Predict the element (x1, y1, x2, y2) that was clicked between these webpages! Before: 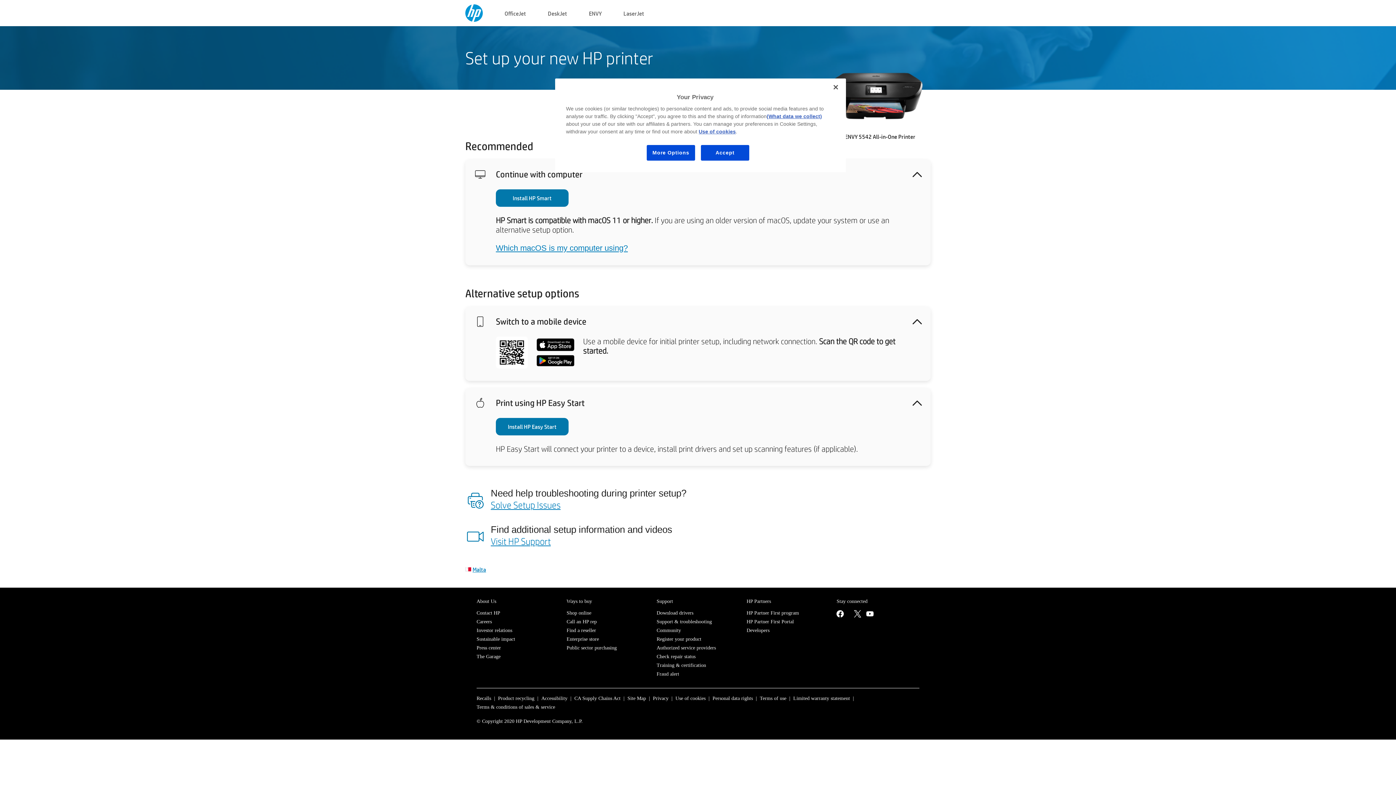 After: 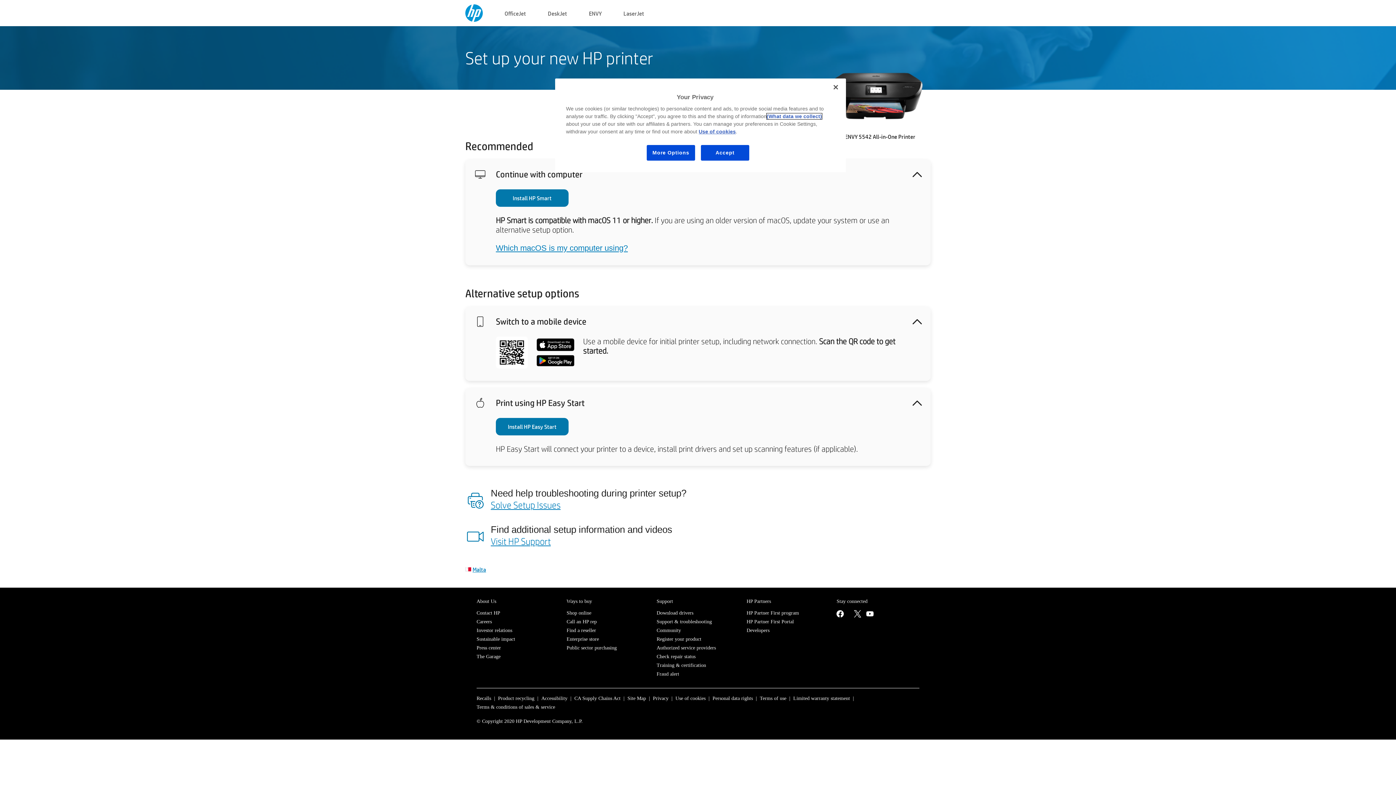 Action: label: (What data we collect) bbox: (766, 113, 822, 119)